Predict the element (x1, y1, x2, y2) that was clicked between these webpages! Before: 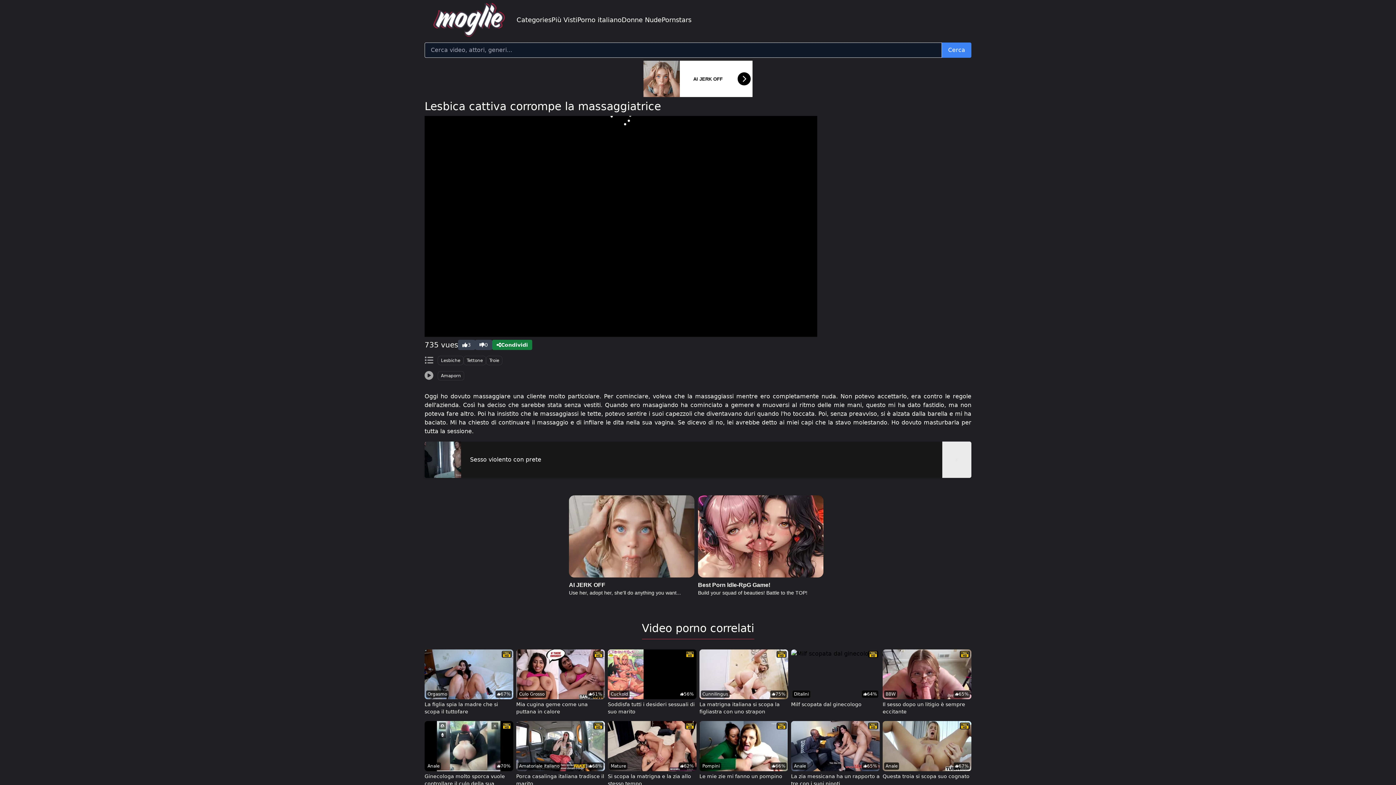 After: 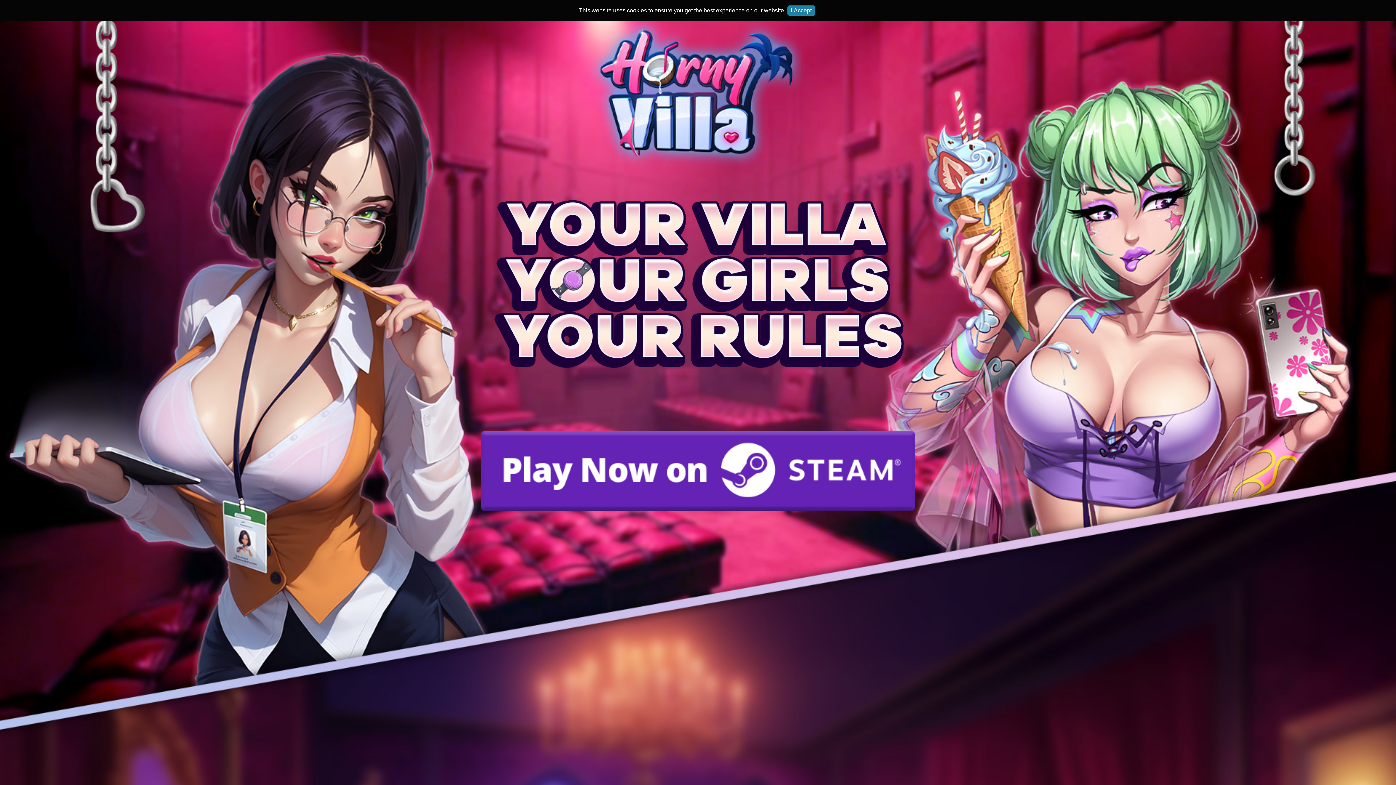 Action: bbox: (433, 2, 505, 36) label: Pornoplus.fr